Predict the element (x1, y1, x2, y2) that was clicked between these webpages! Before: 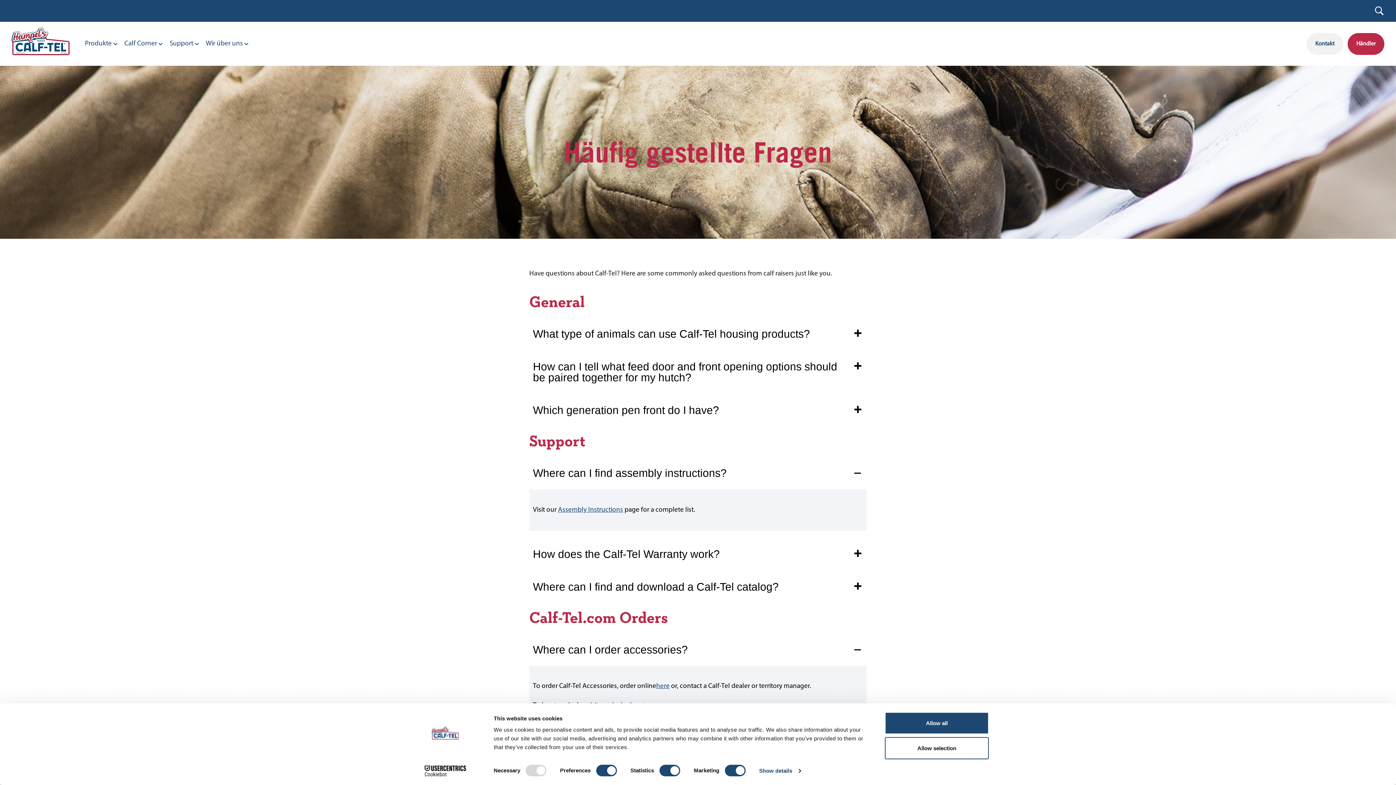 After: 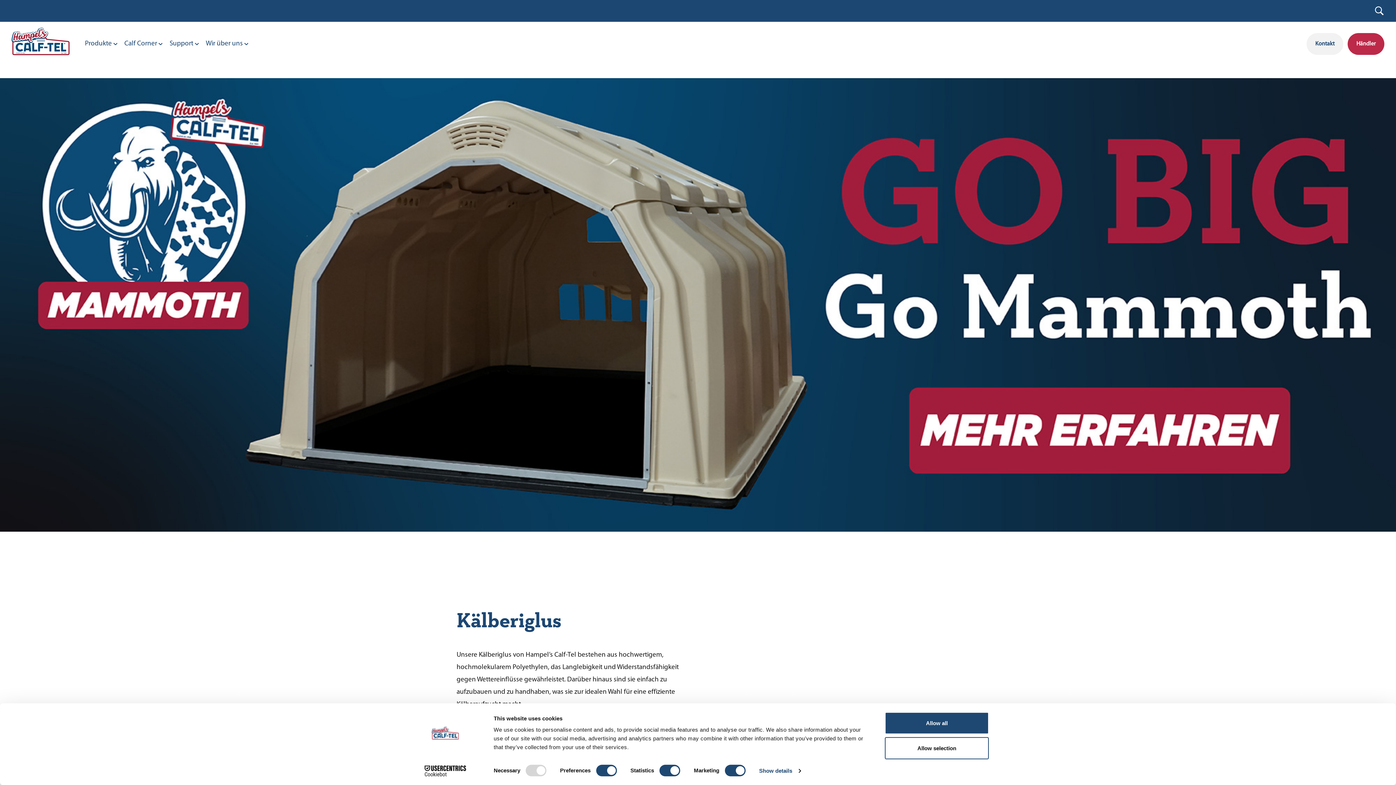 Action: label: here bbox: (656, 683, 669, 690)